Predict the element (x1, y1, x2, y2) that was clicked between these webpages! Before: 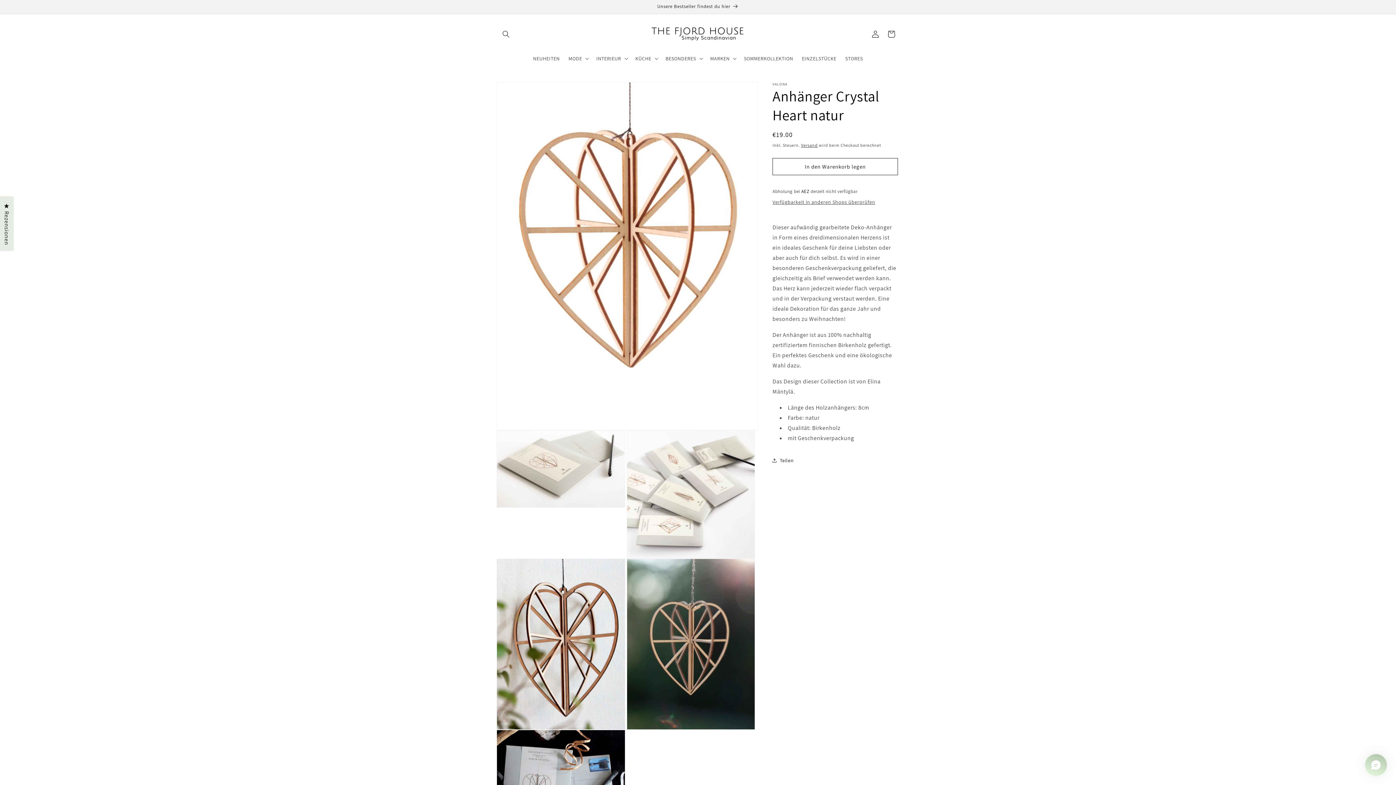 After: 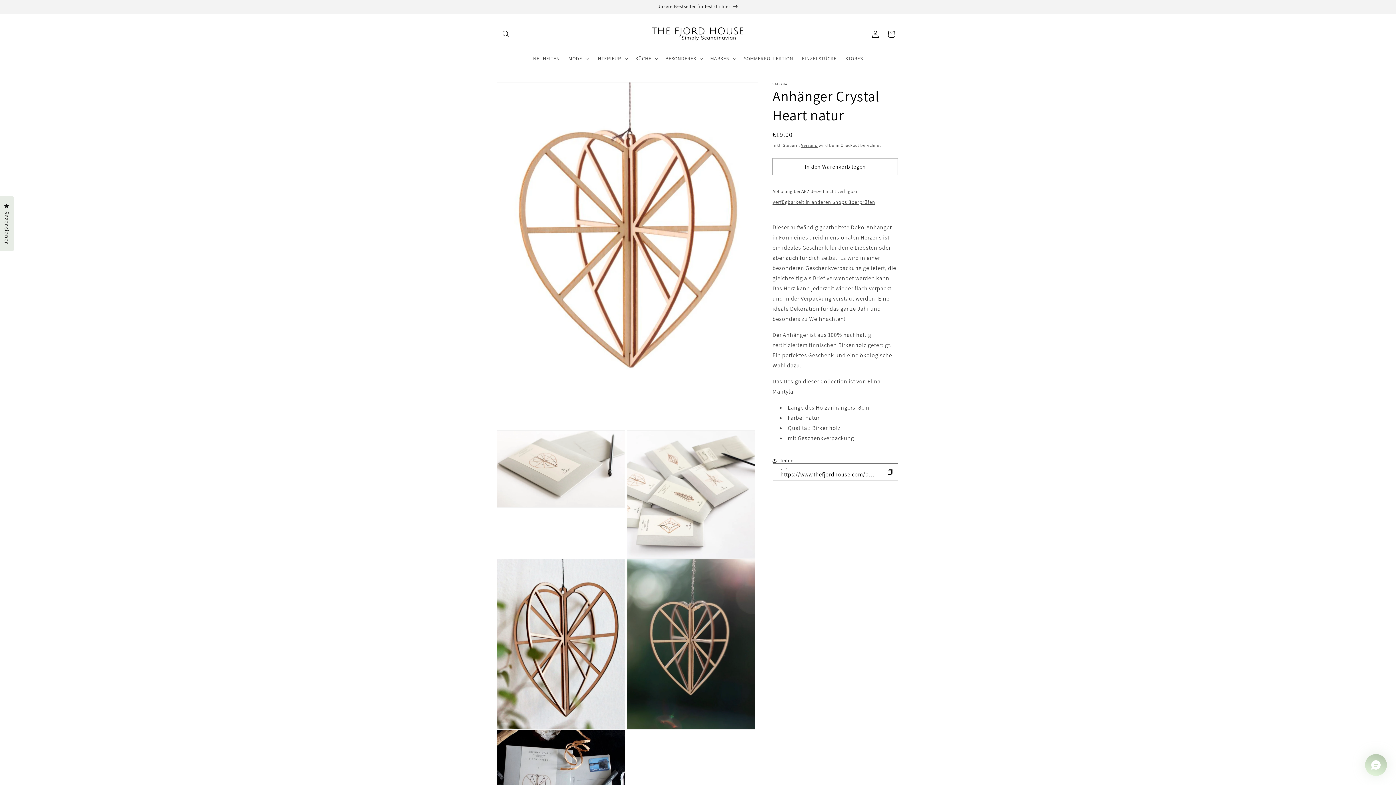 Action: label: Teilen bbox: (772, 452, 794, 468)